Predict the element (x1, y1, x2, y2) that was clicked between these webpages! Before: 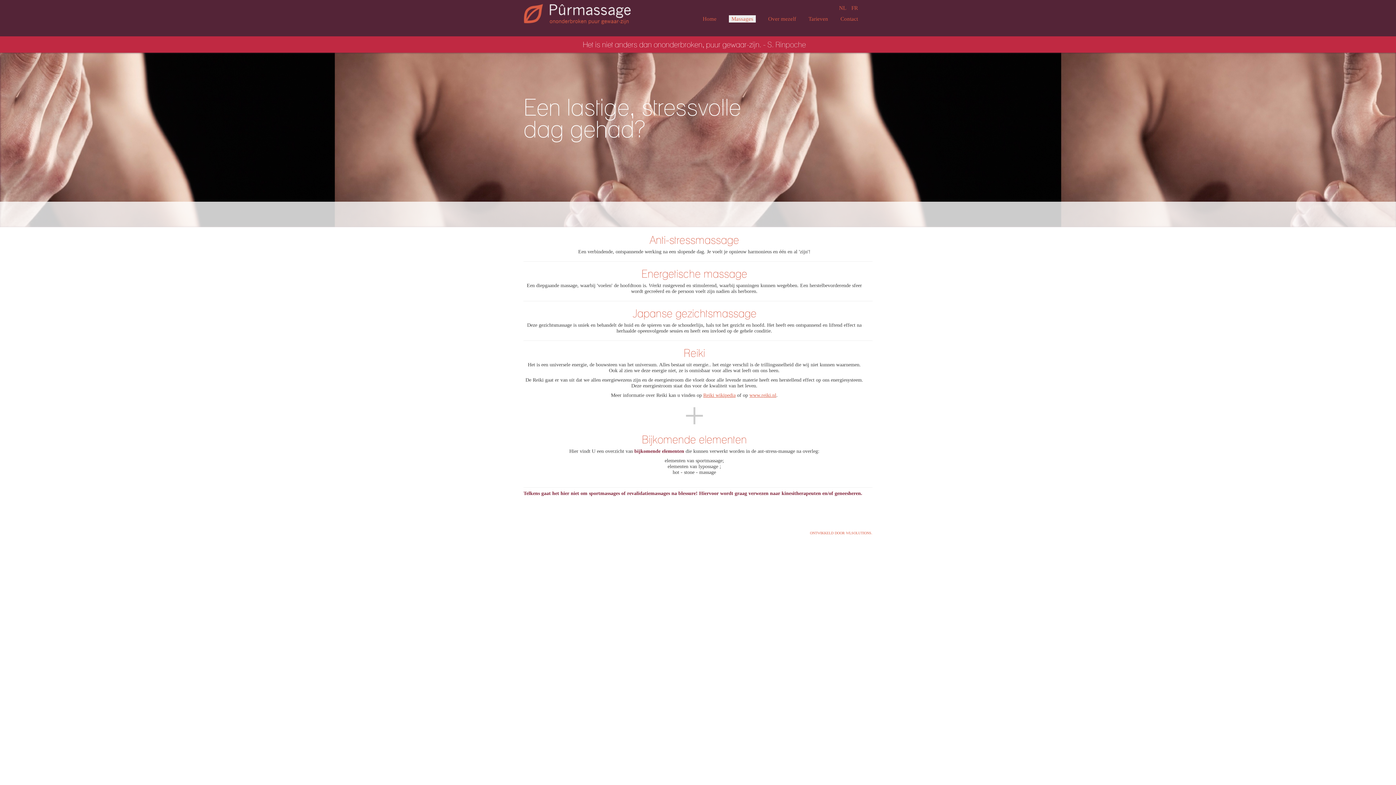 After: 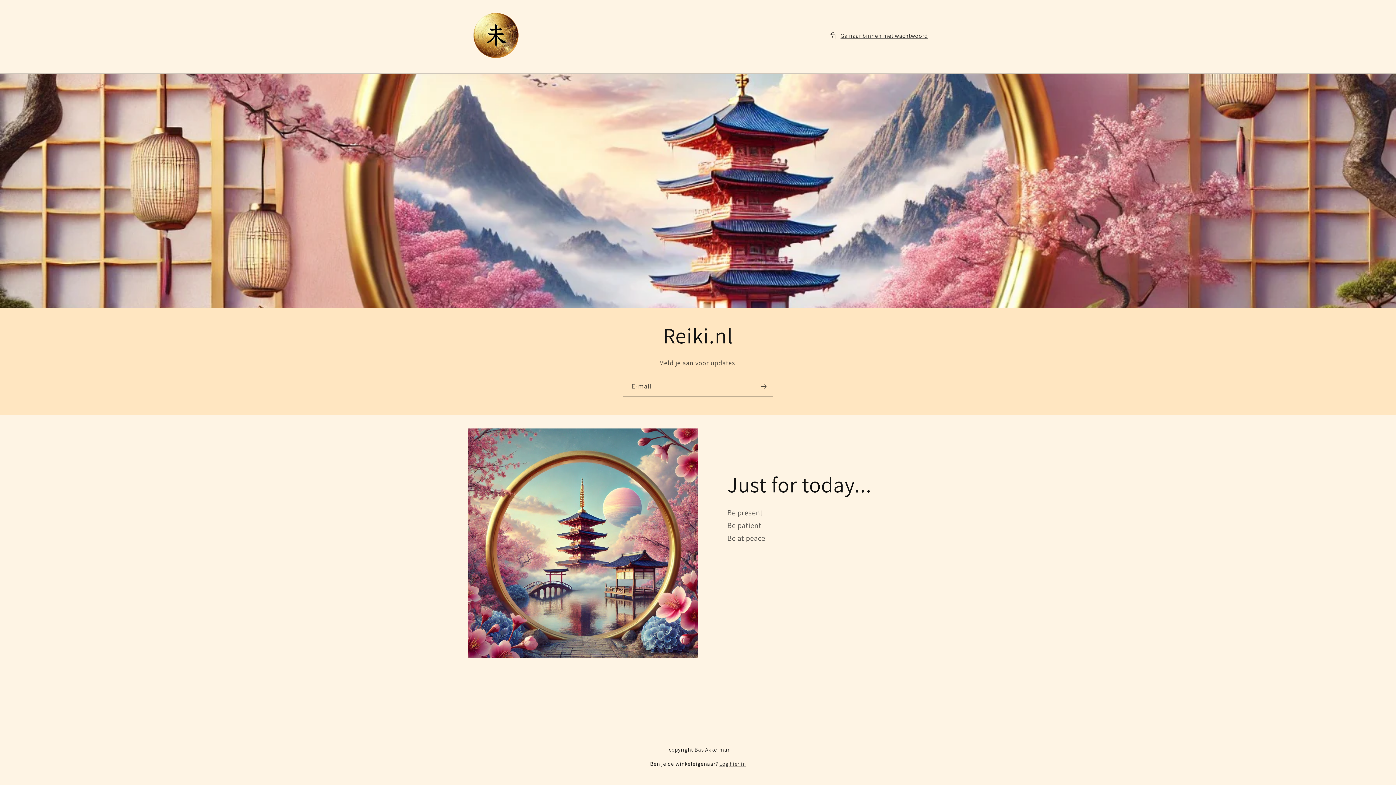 Action: bbox: (749, 392, 776, 398) label: www.reiki.nl